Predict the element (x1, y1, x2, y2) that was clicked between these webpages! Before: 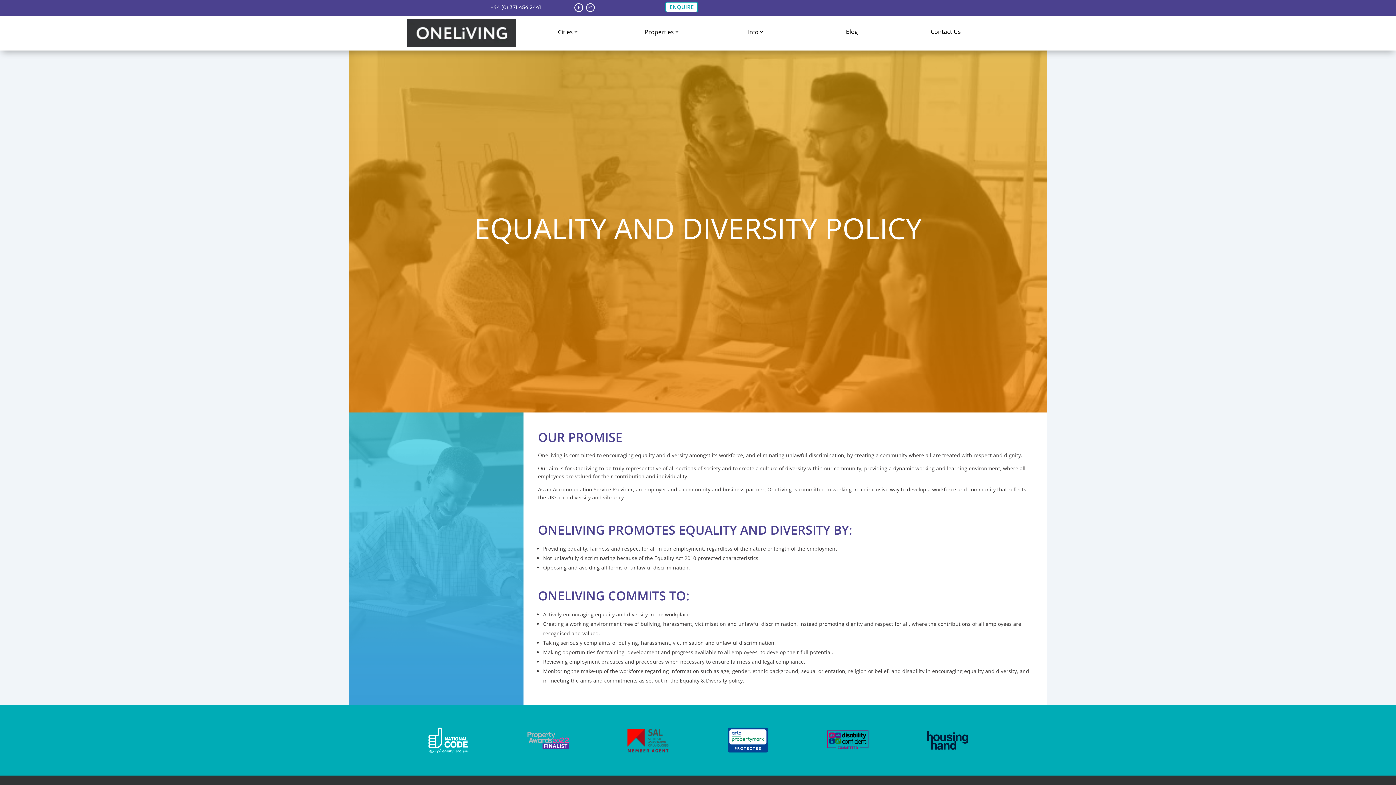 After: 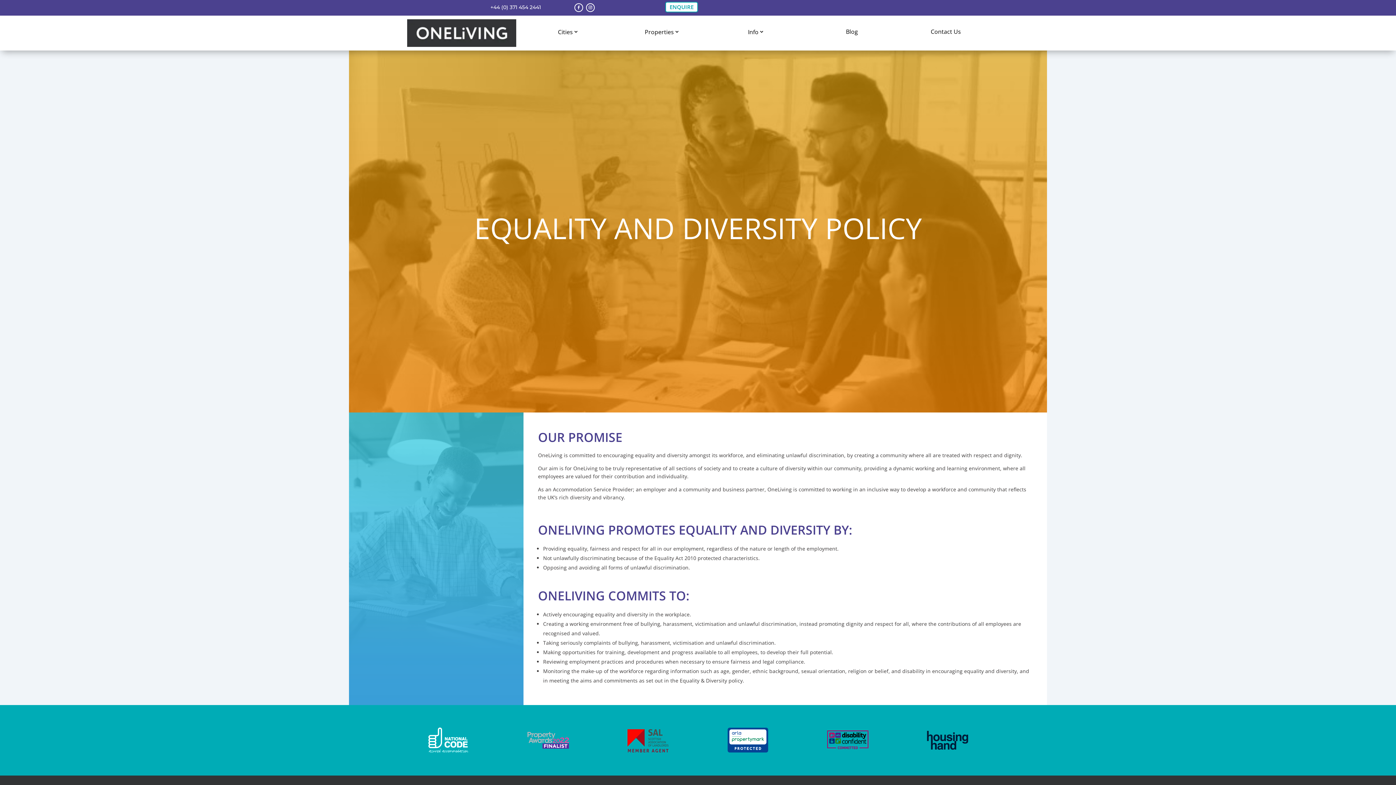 Action: bbox: (490, 4, 541, 10) label: +44 (0) 371 454 2441